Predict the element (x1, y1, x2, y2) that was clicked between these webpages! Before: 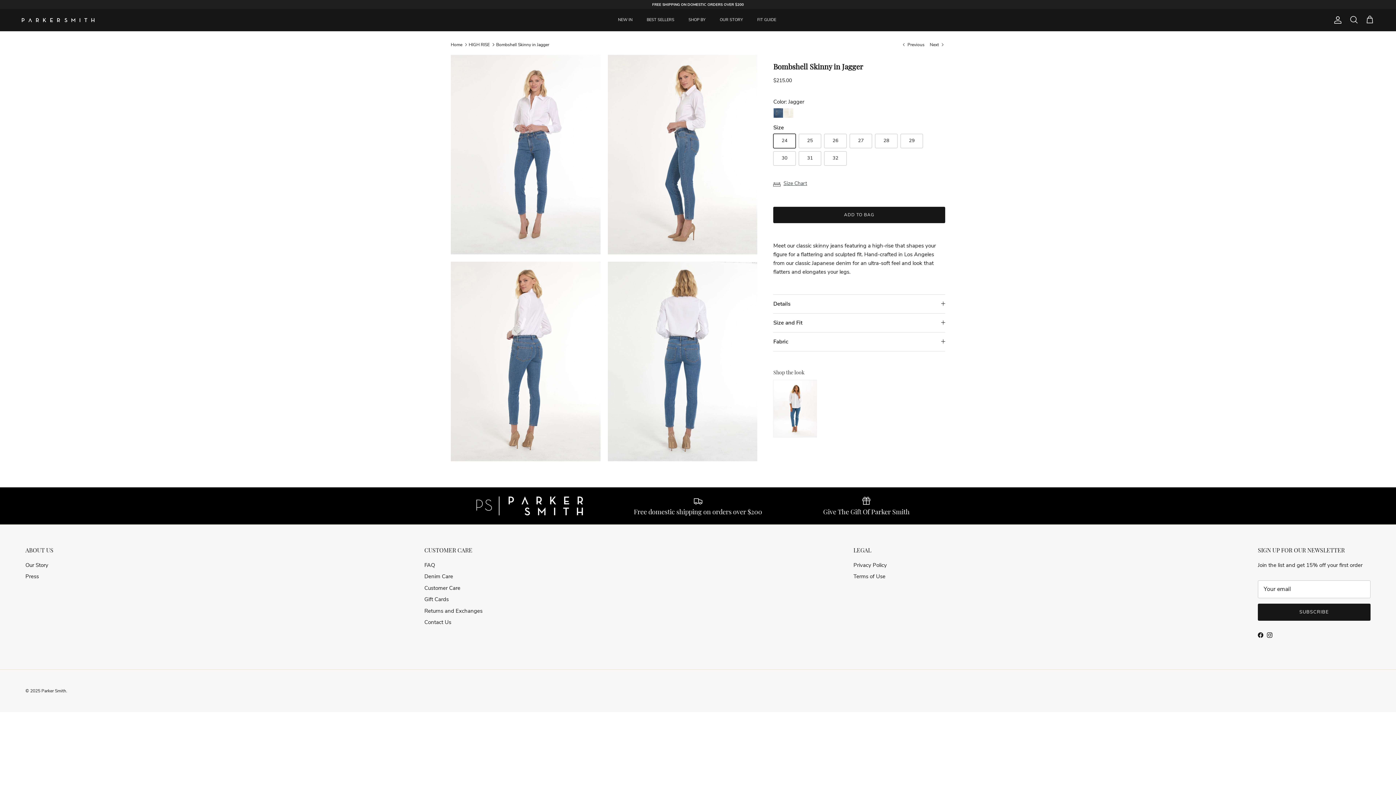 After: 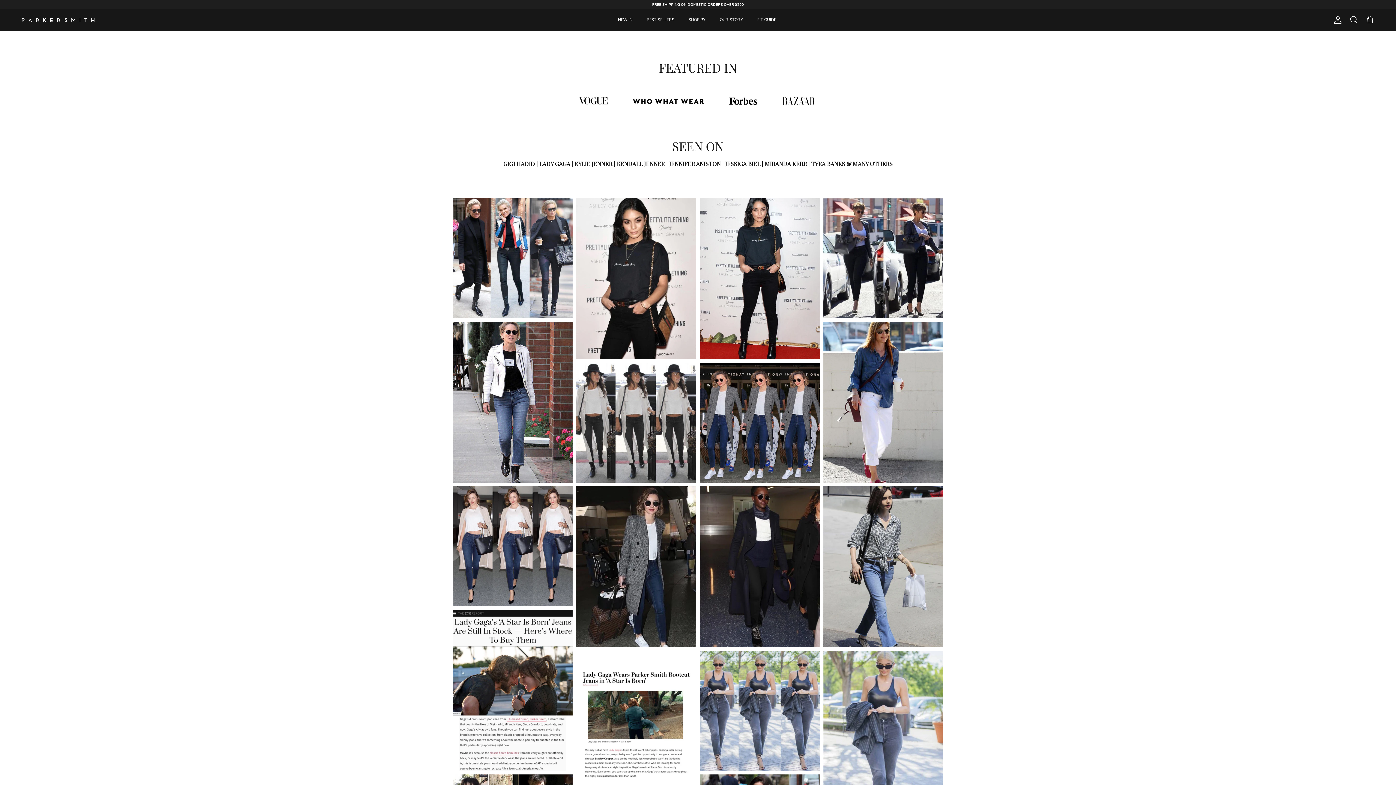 Action: bbox: (25, 573, 38, 580) label: Press